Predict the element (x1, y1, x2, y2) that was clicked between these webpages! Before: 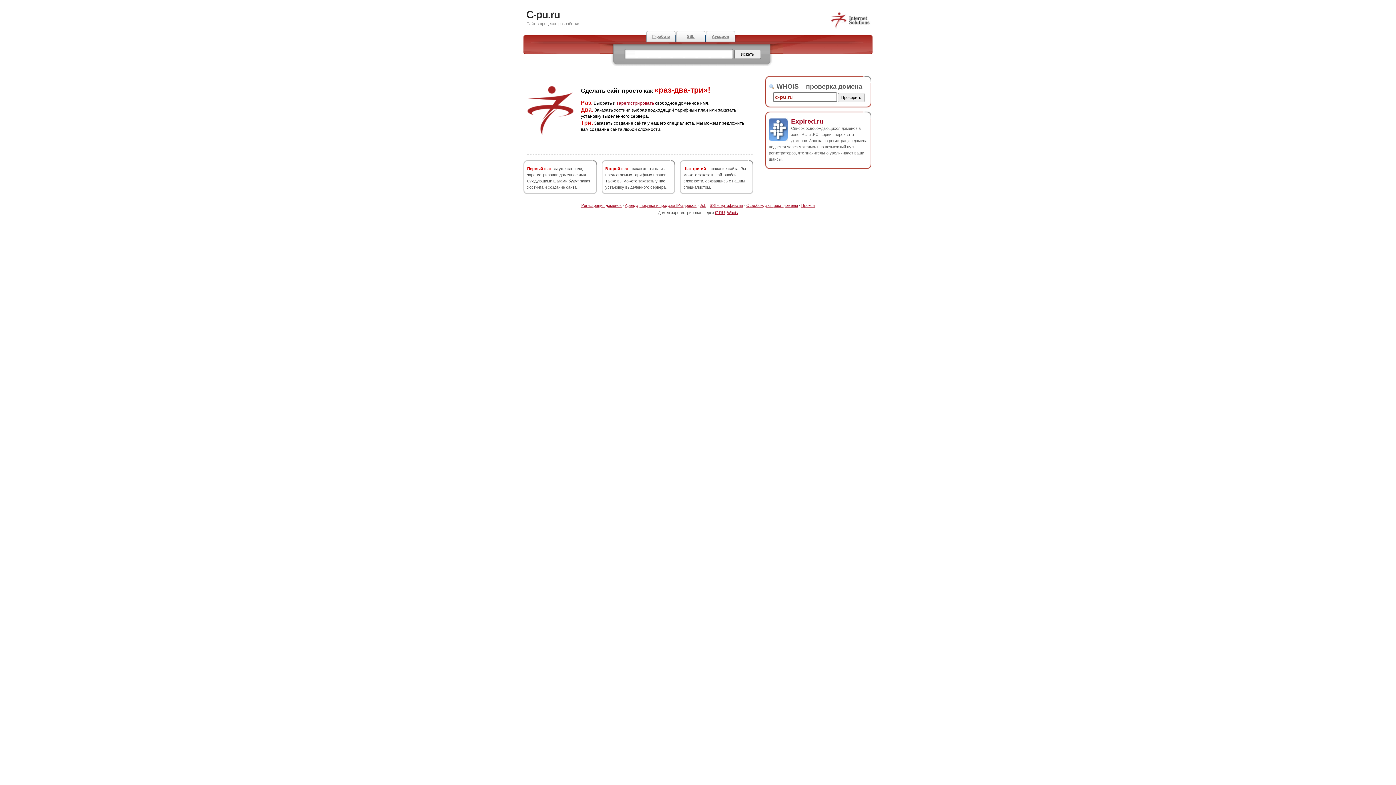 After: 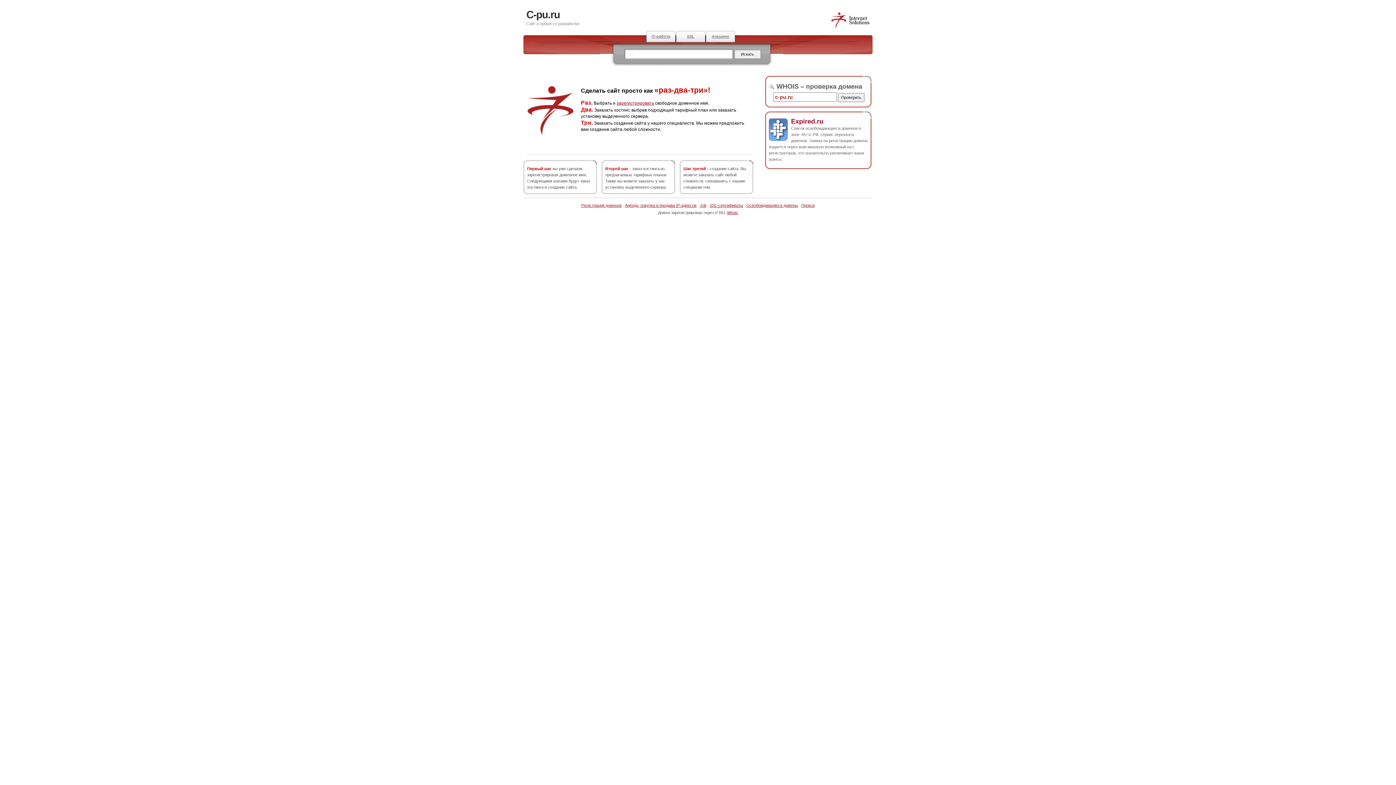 Action: label: i7.RU bbox: (715, 210, 725, 214)